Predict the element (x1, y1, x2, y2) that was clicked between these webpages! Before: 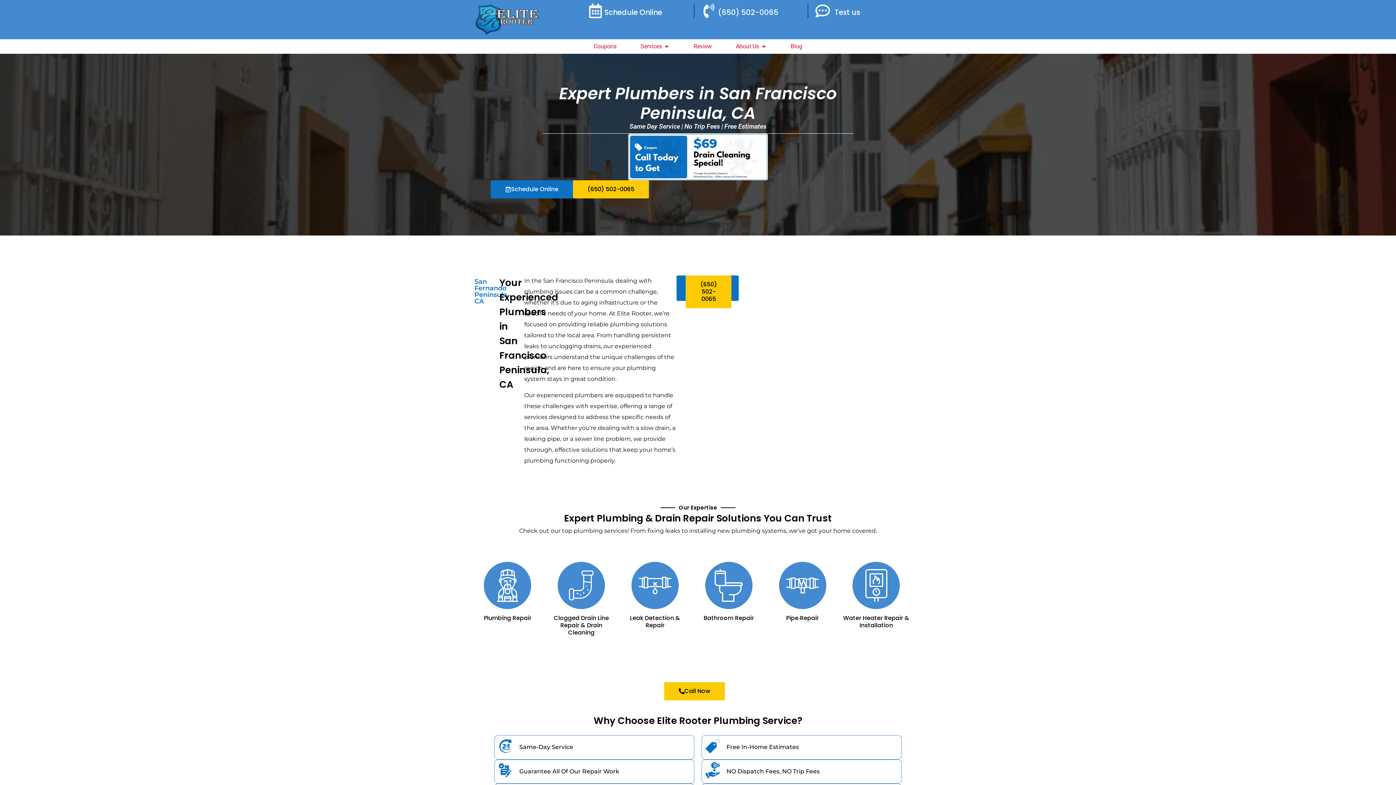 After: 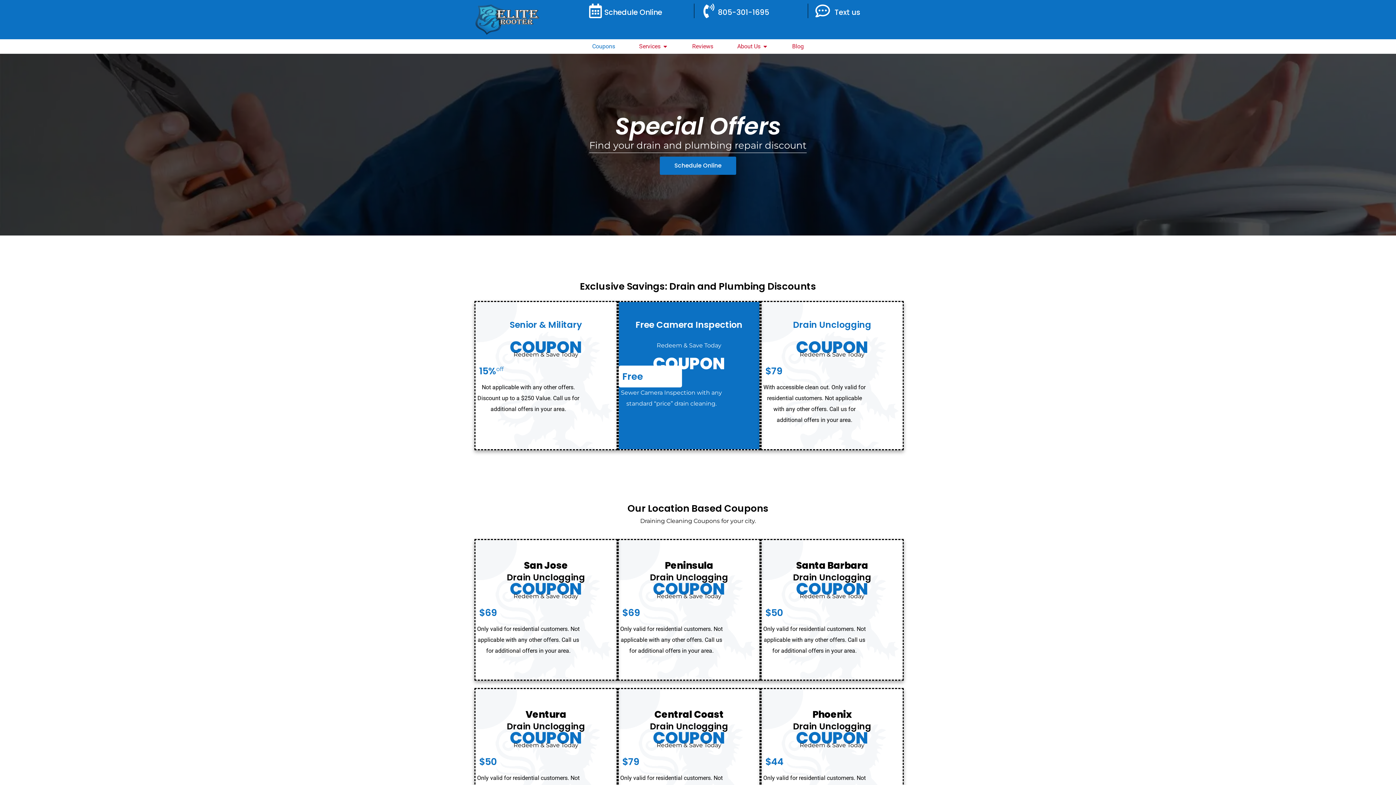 Action: bbox: (593, 42, 616, 50) label: Coupons